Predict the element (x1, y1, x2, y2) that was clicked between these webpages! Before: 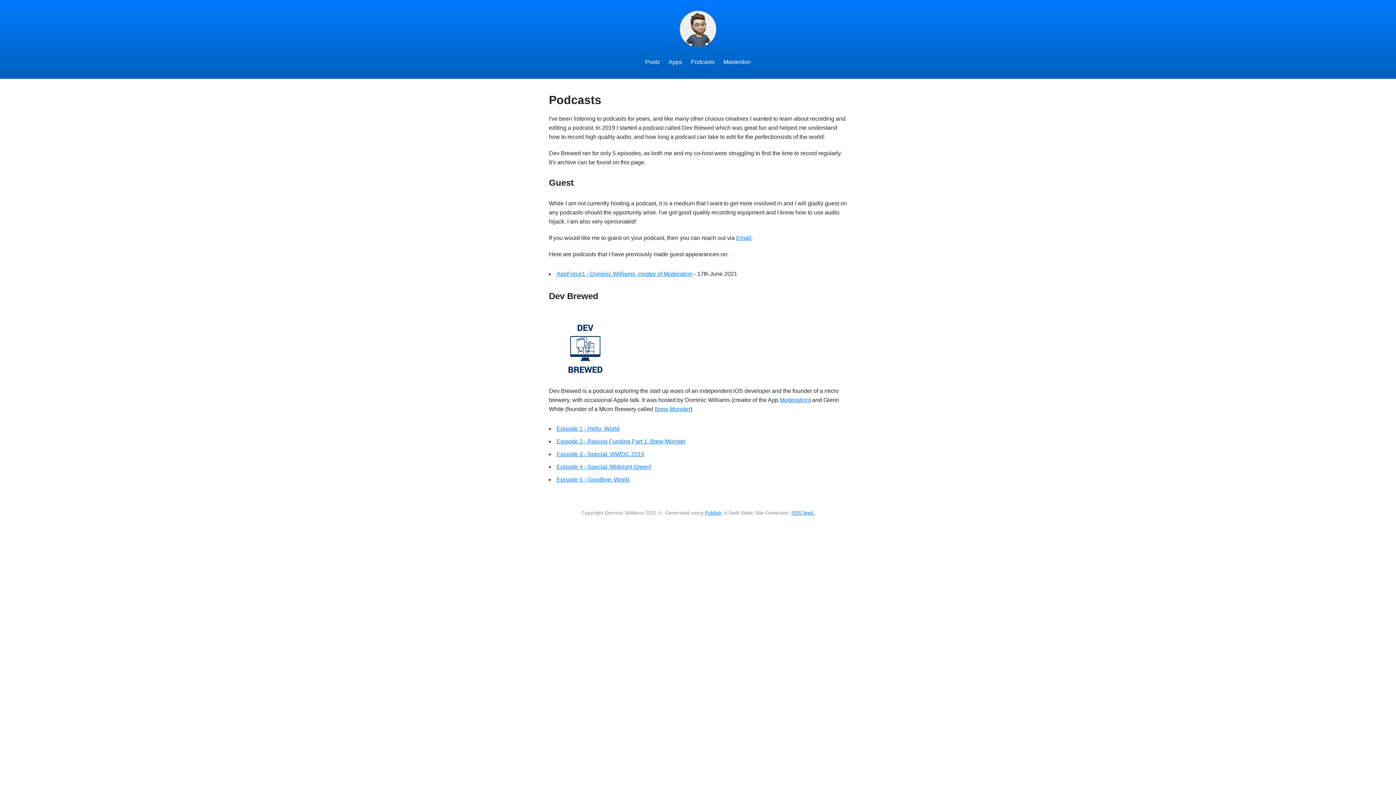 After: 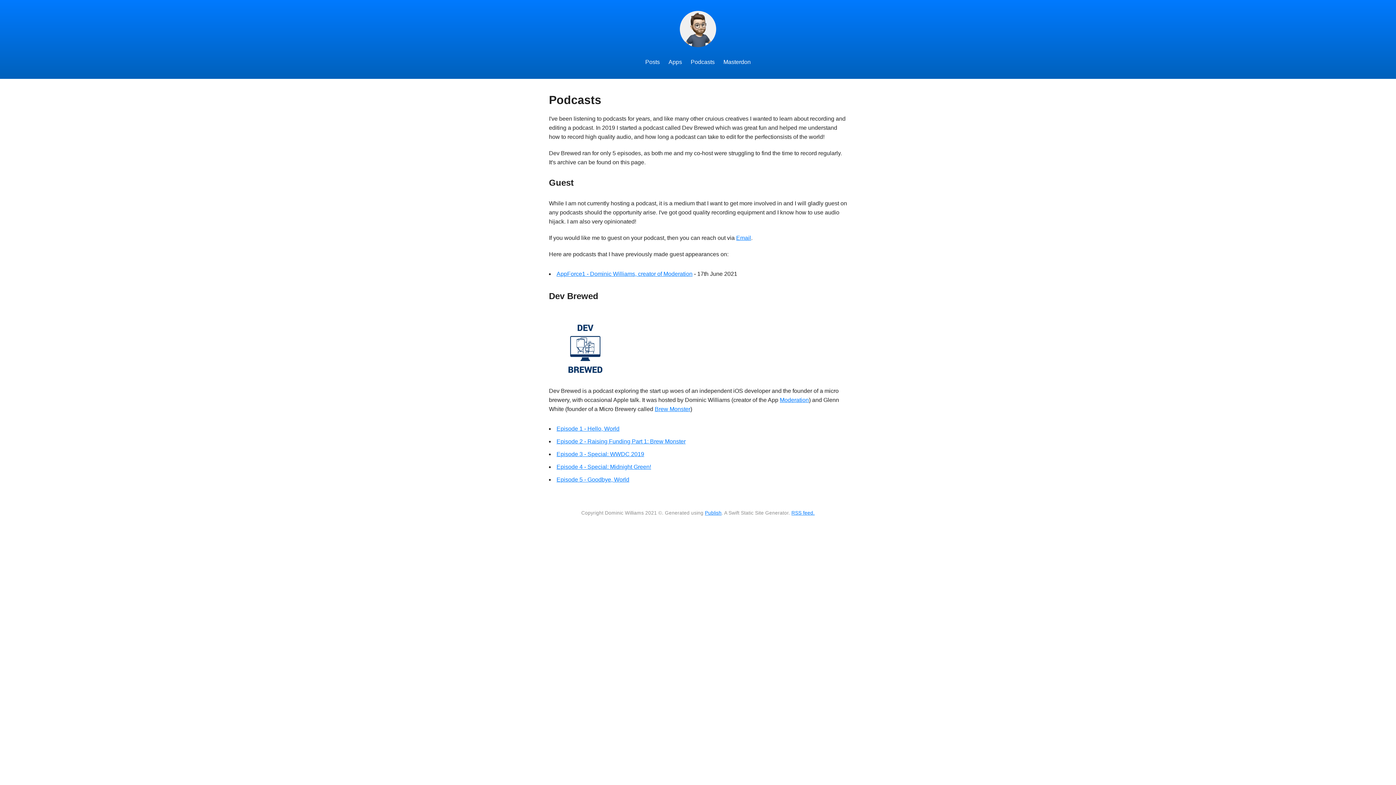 Action: label: RSS feed. bbox: (791, 510, 814, 516)